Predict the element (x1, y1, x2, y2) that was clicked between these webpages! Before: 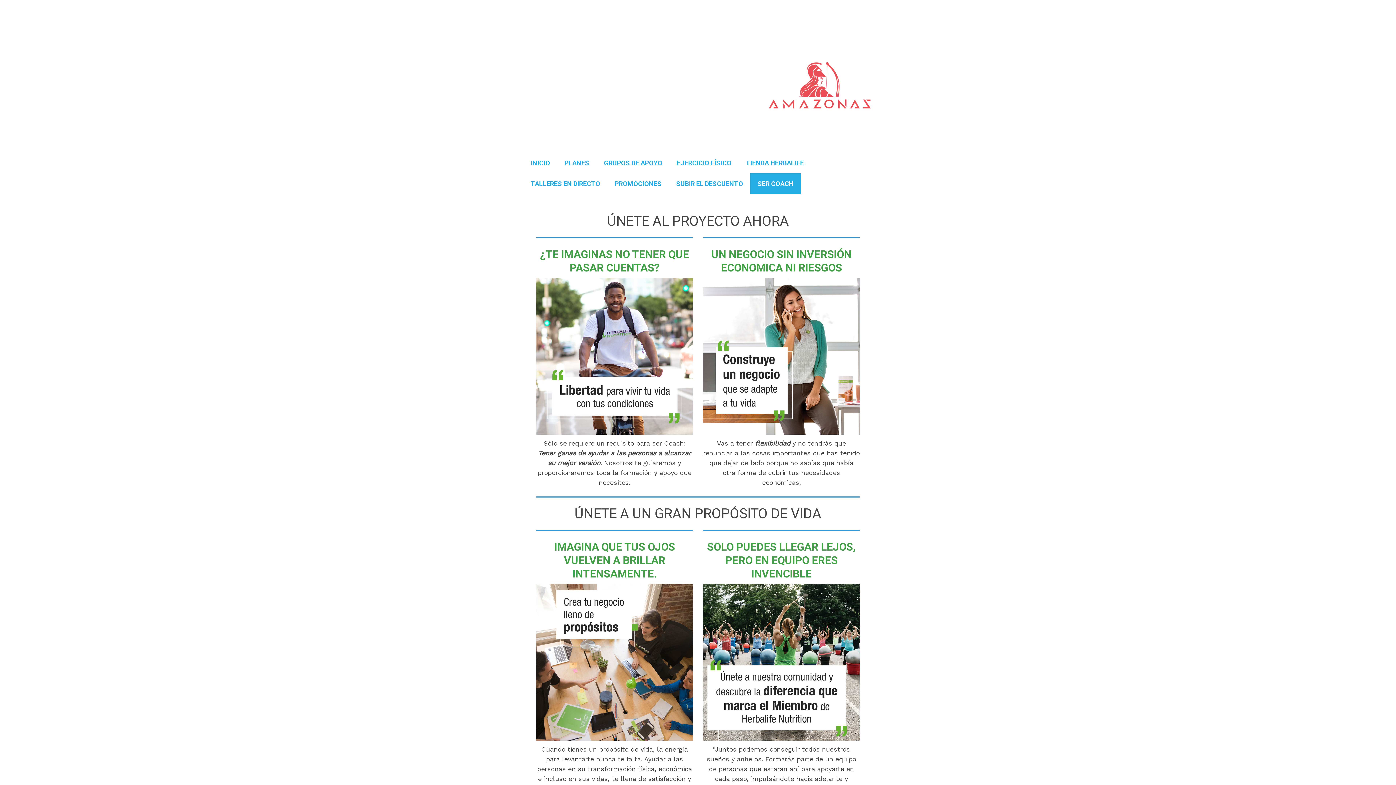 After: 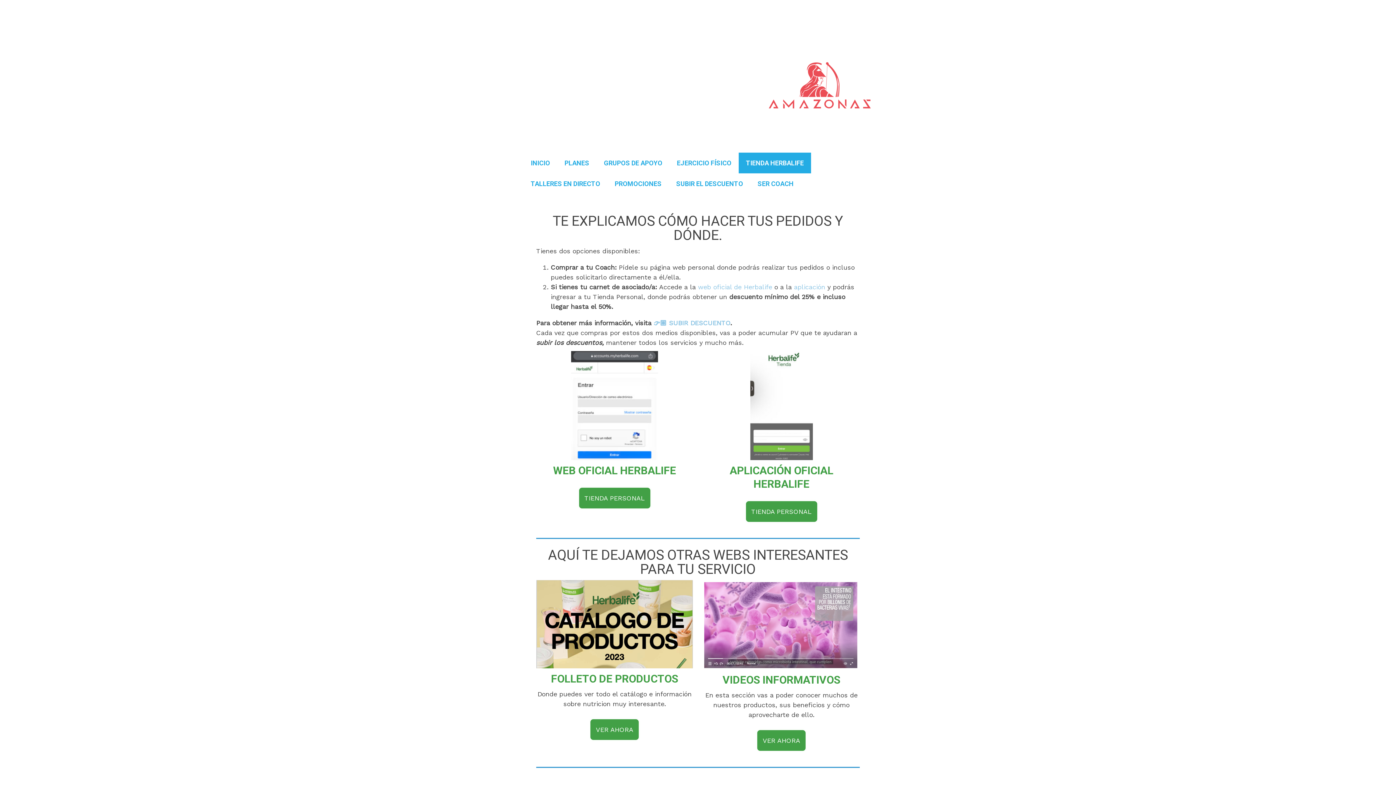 Action: bbox: (738, 152, 811, 173) label: TIENDA HERBALIFE